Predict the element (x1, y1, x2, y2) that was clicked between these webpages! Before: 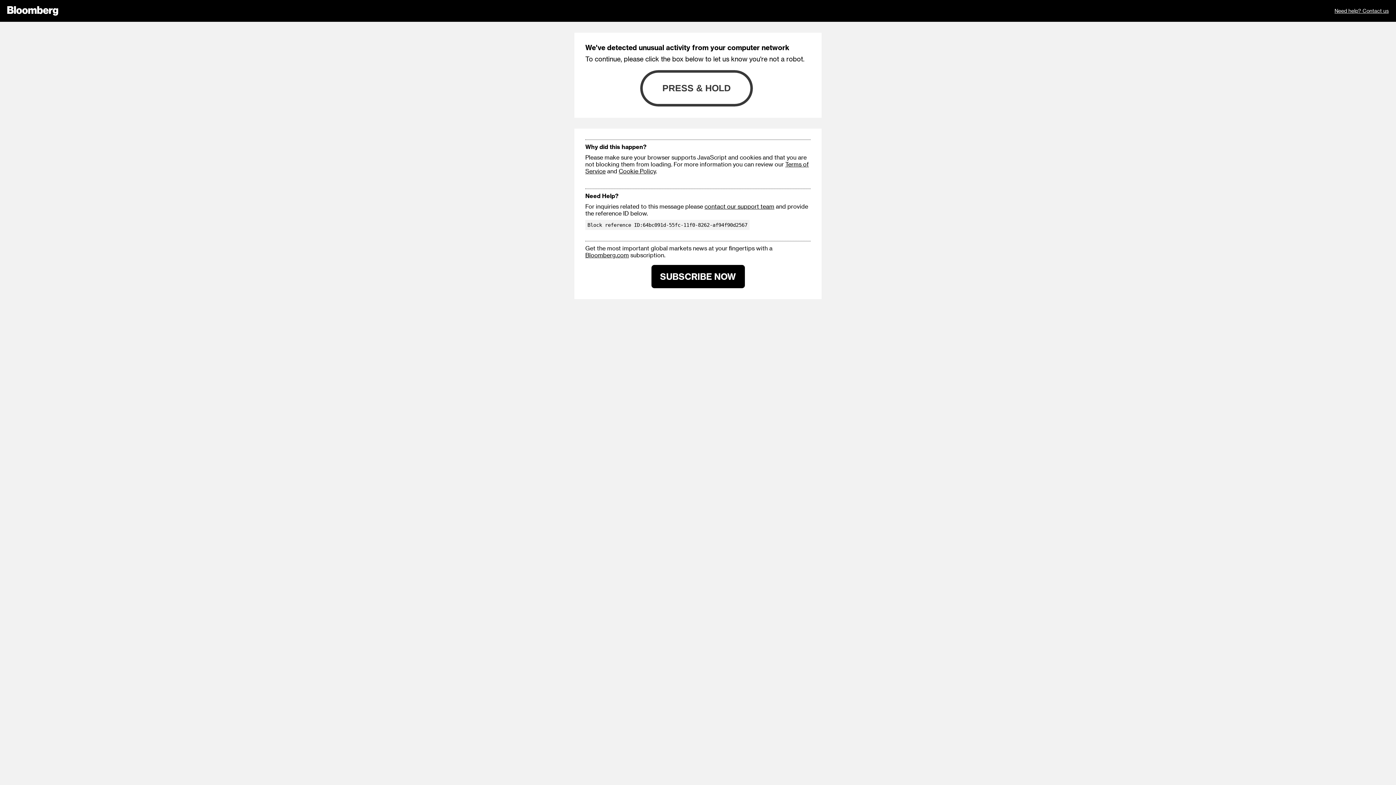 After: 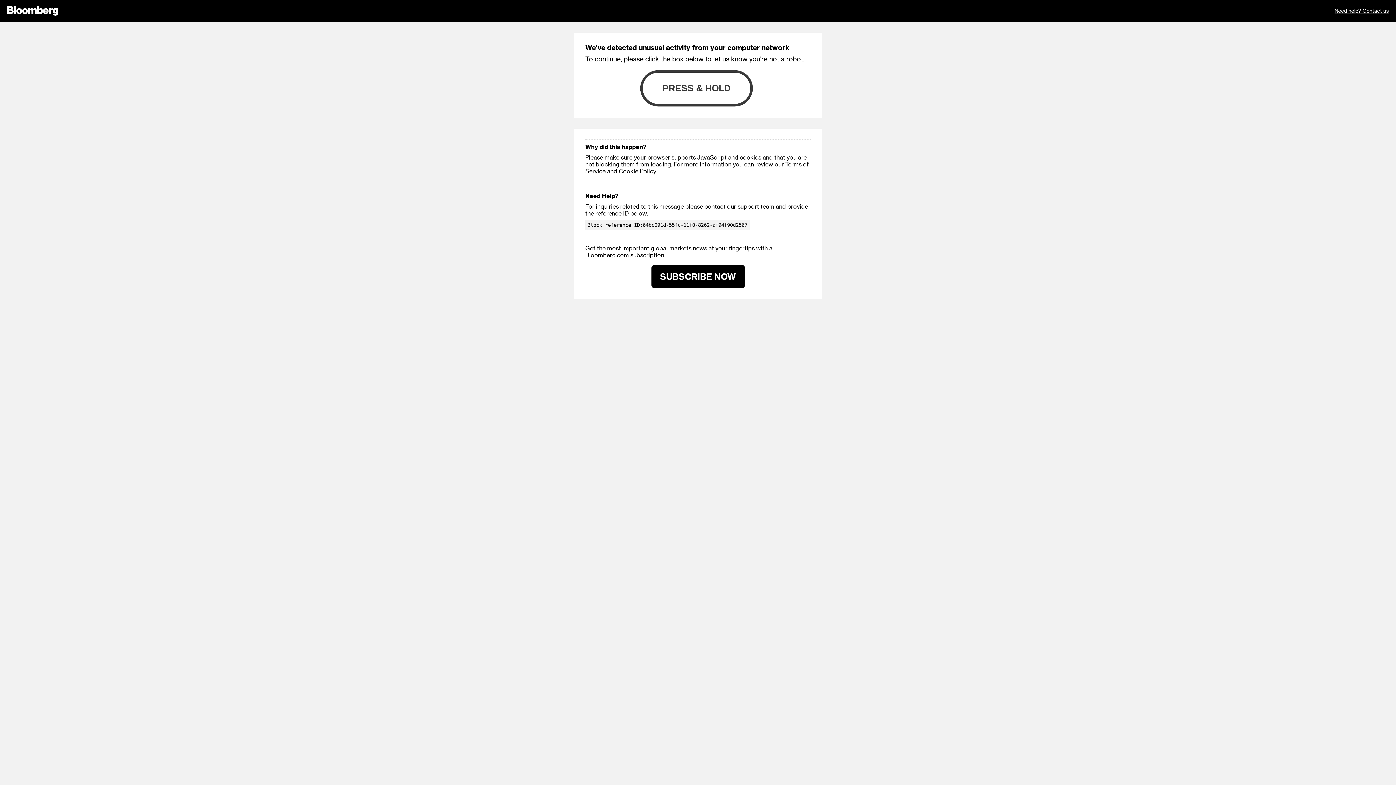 Action: bbox: (1334, 0, 1389, 21) label: Need help? Contact us